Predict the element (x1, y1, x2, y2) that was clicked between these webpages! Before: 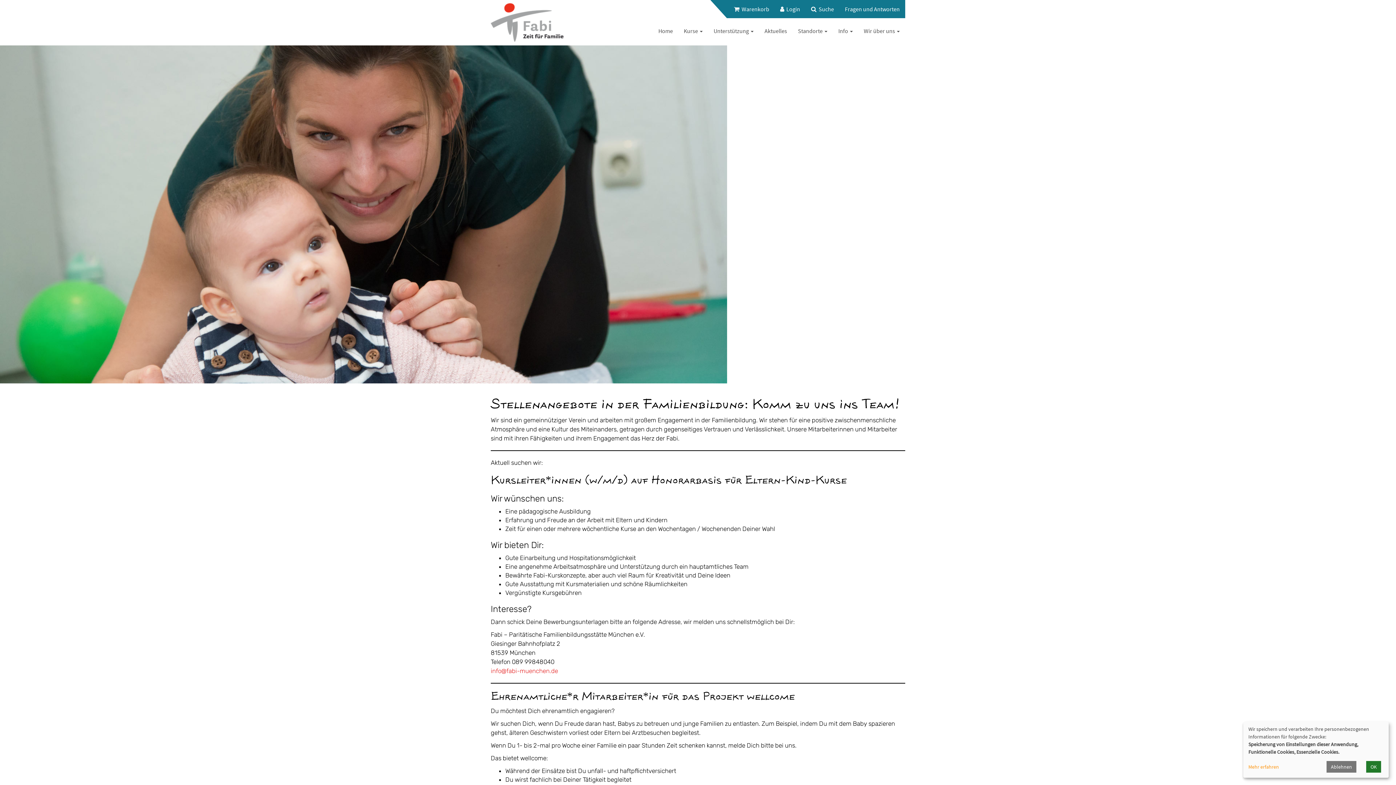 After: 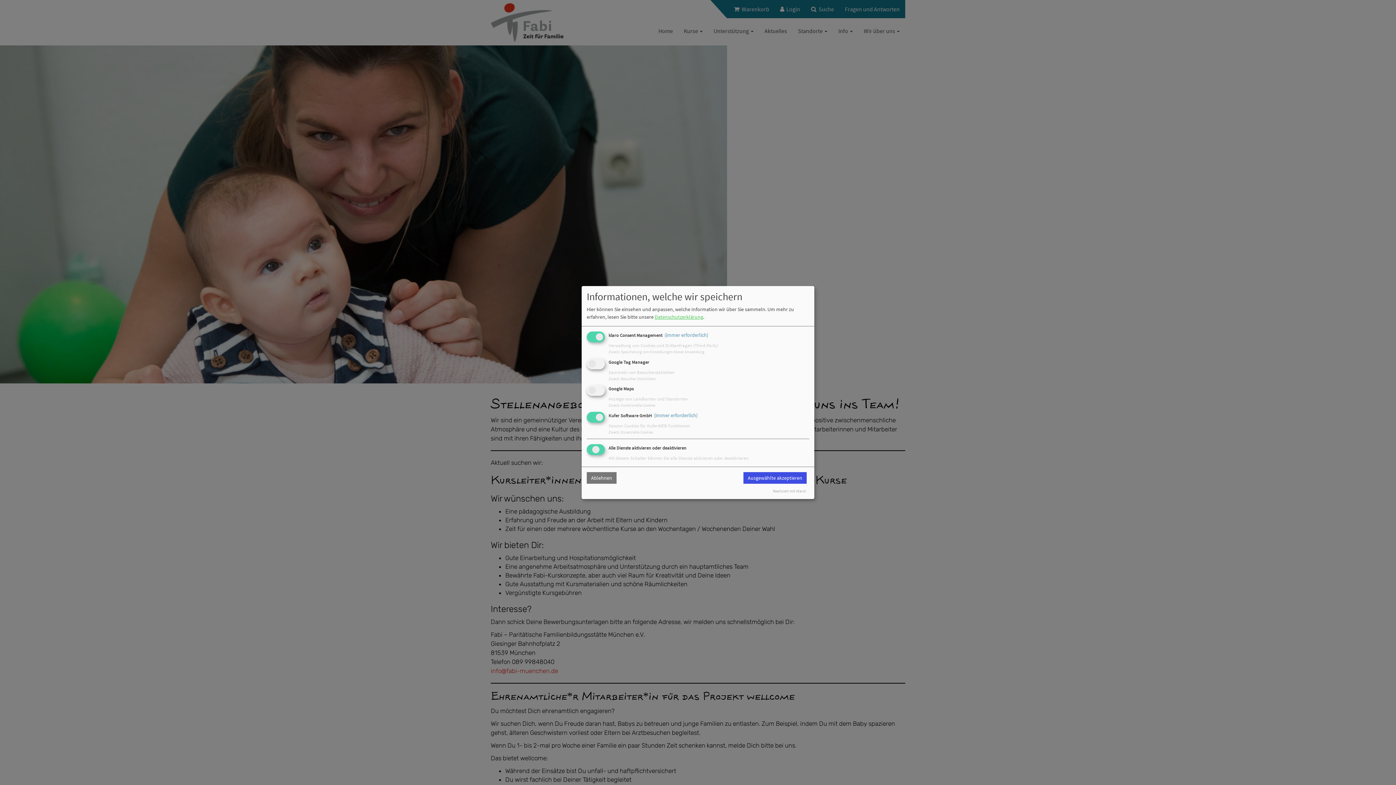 Action: label: Mehr erfahren bbox: (1248, 763, 1324, 770)